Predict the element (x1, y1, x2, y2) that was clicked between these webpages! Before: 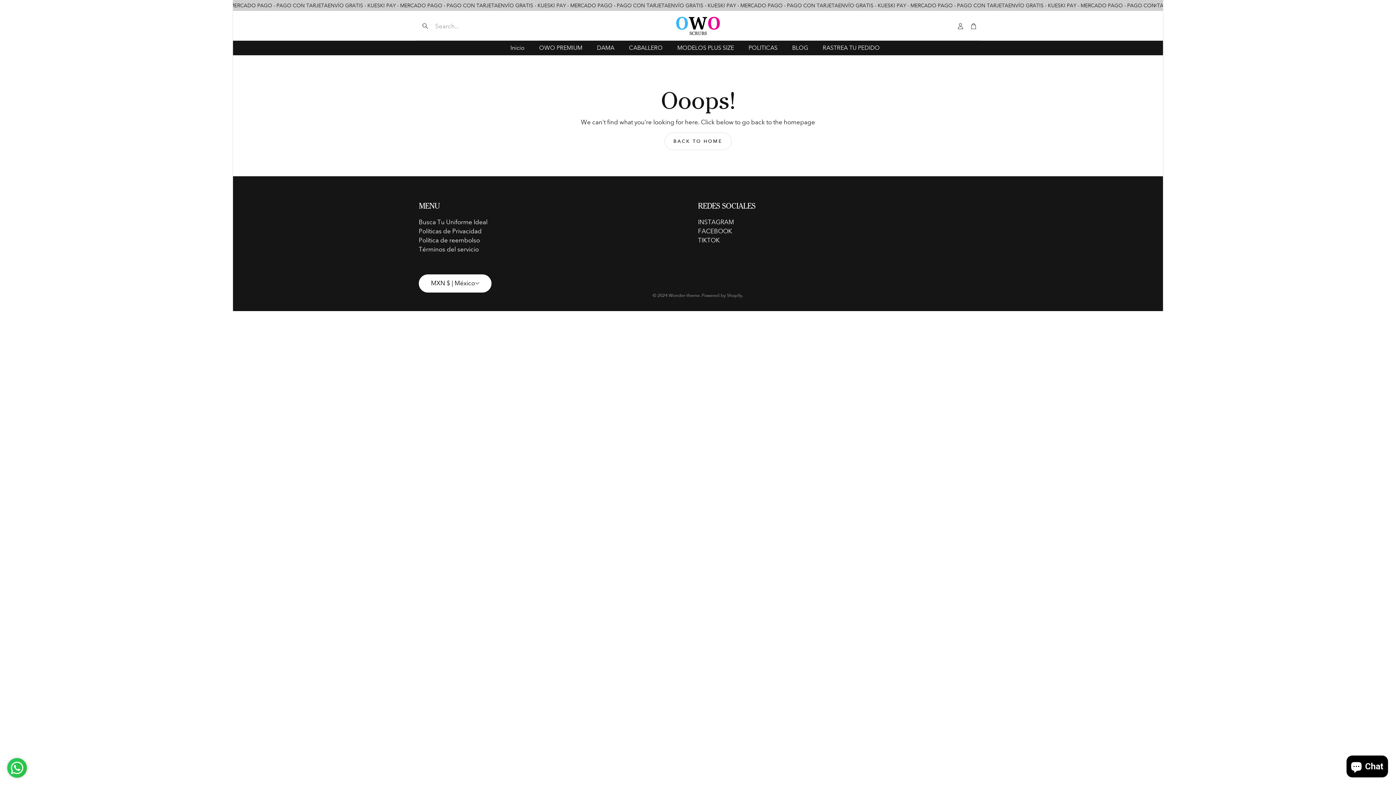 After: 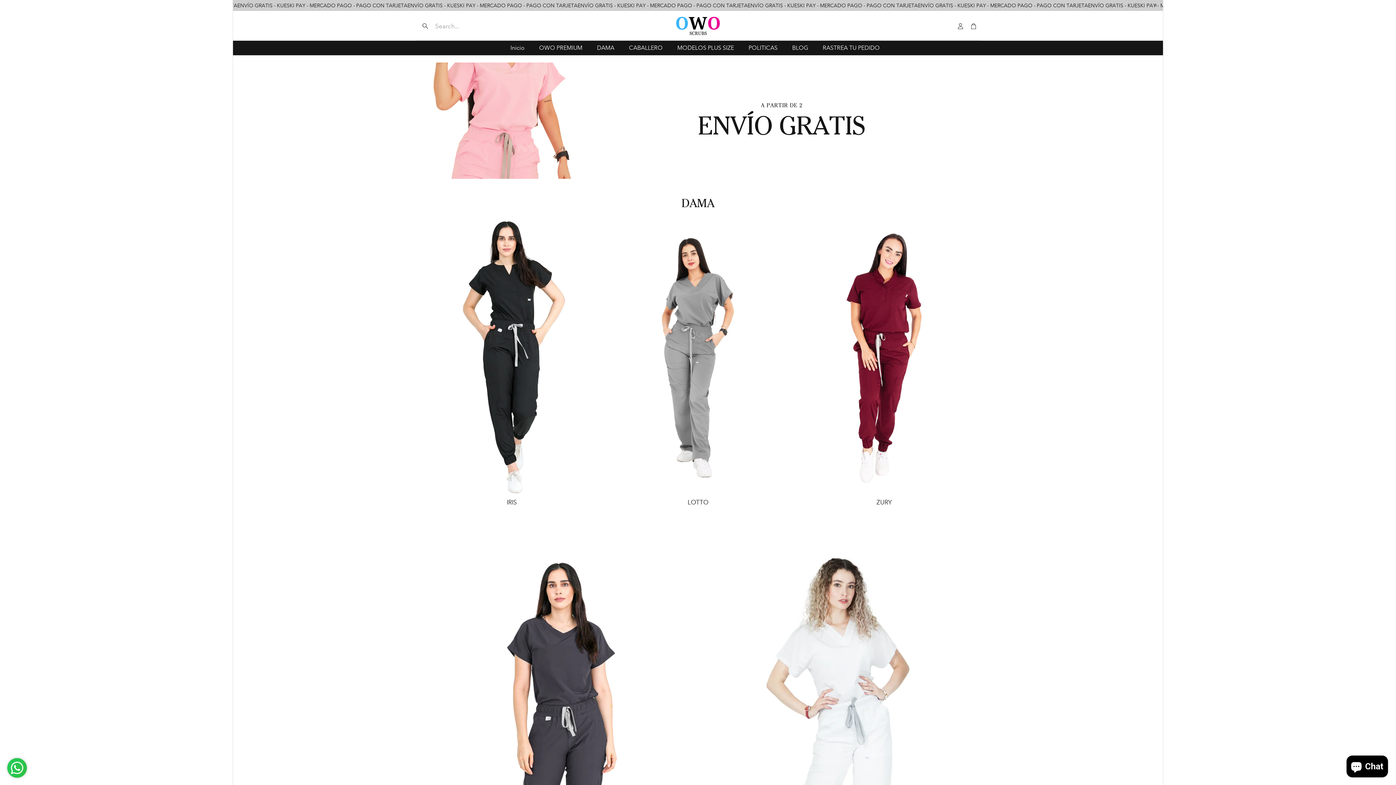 Action: label: DAMA bbox: (589, 40, 621, 55)